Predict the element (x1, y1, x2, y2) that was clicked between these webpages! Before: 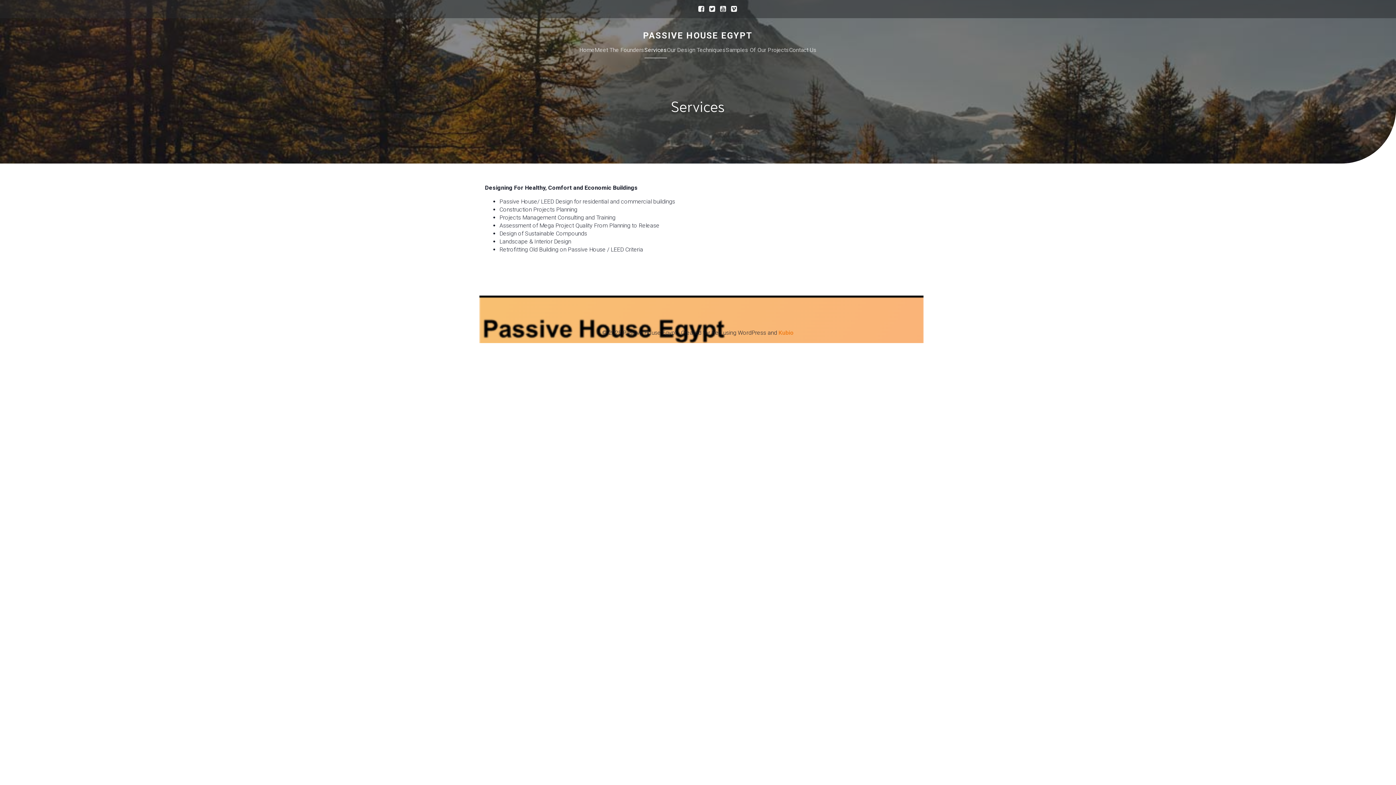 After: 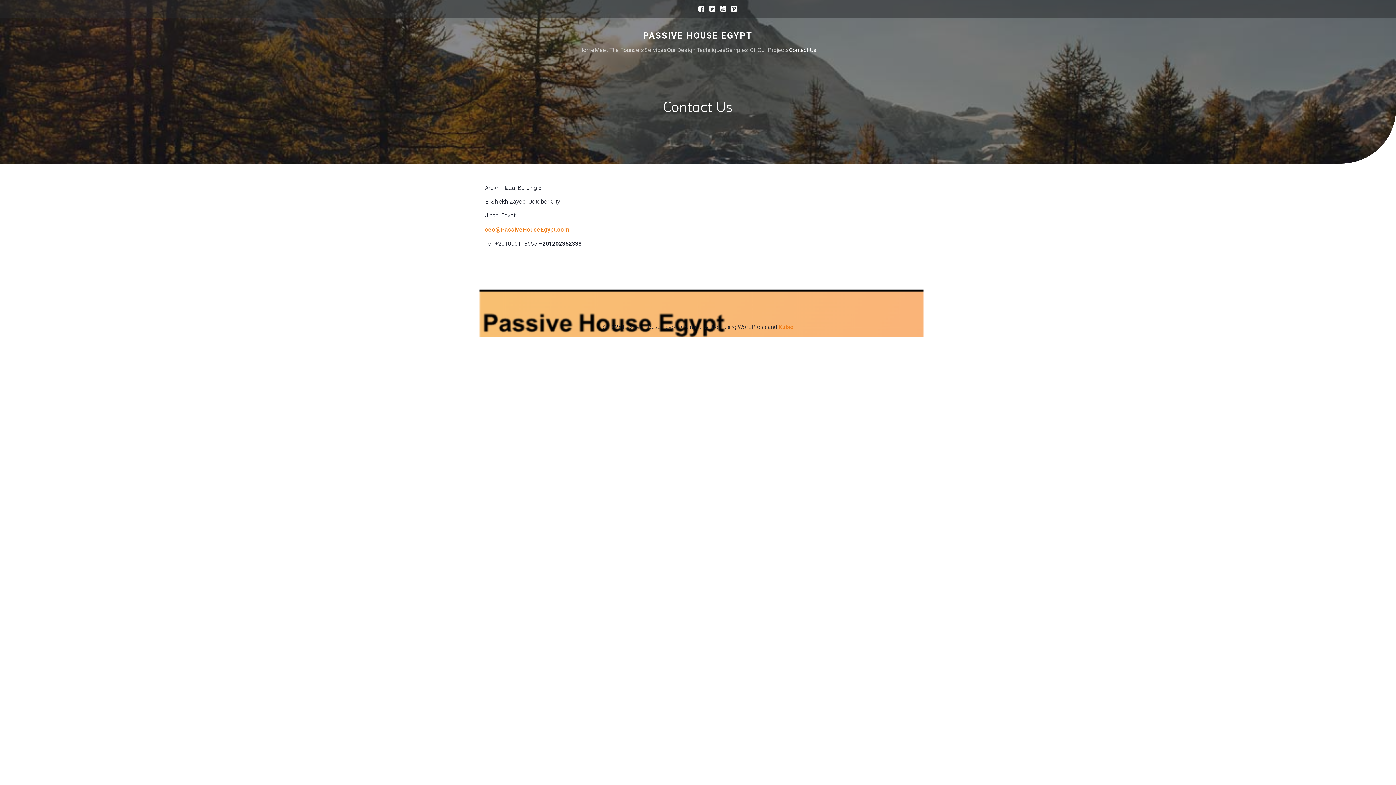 Action: label: Contact Us bbox: (789, 42, 816, 58)